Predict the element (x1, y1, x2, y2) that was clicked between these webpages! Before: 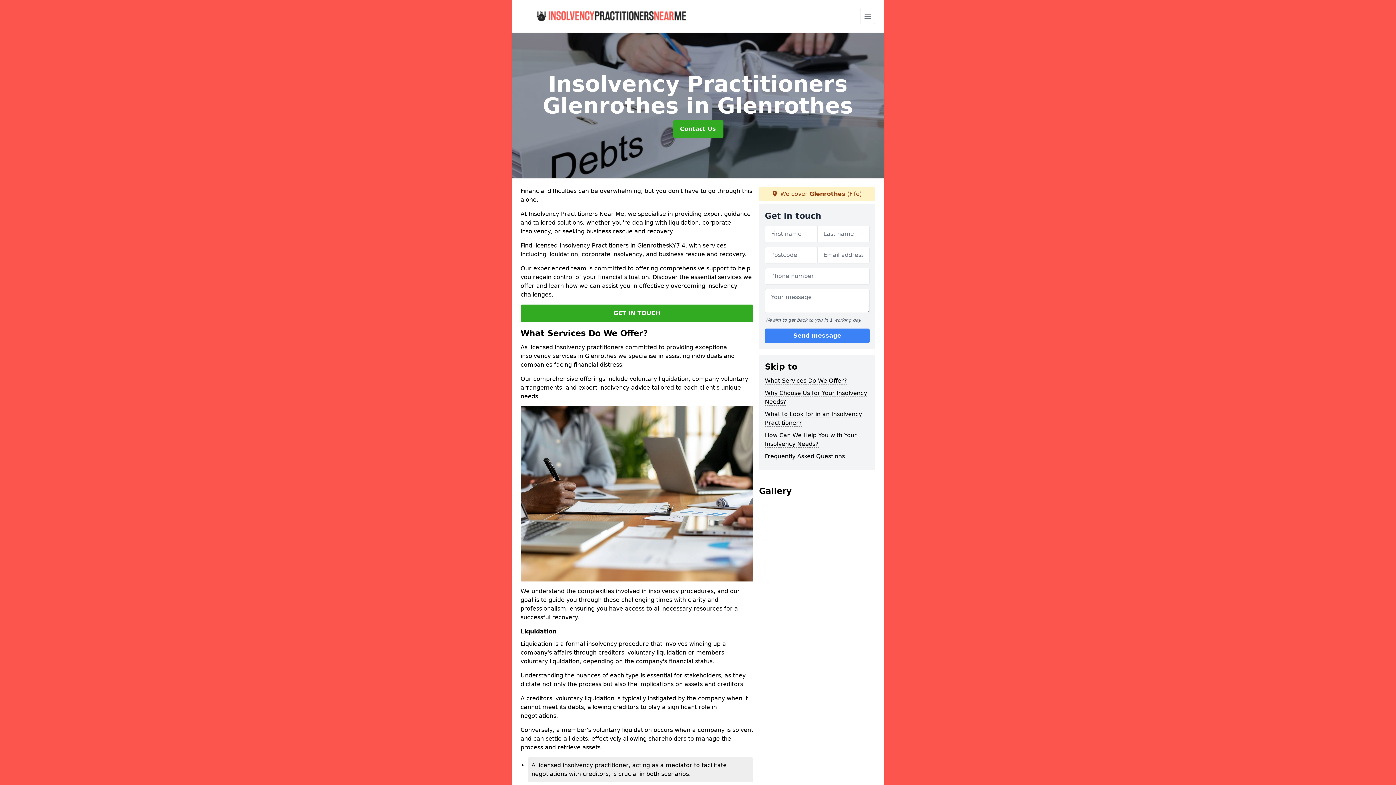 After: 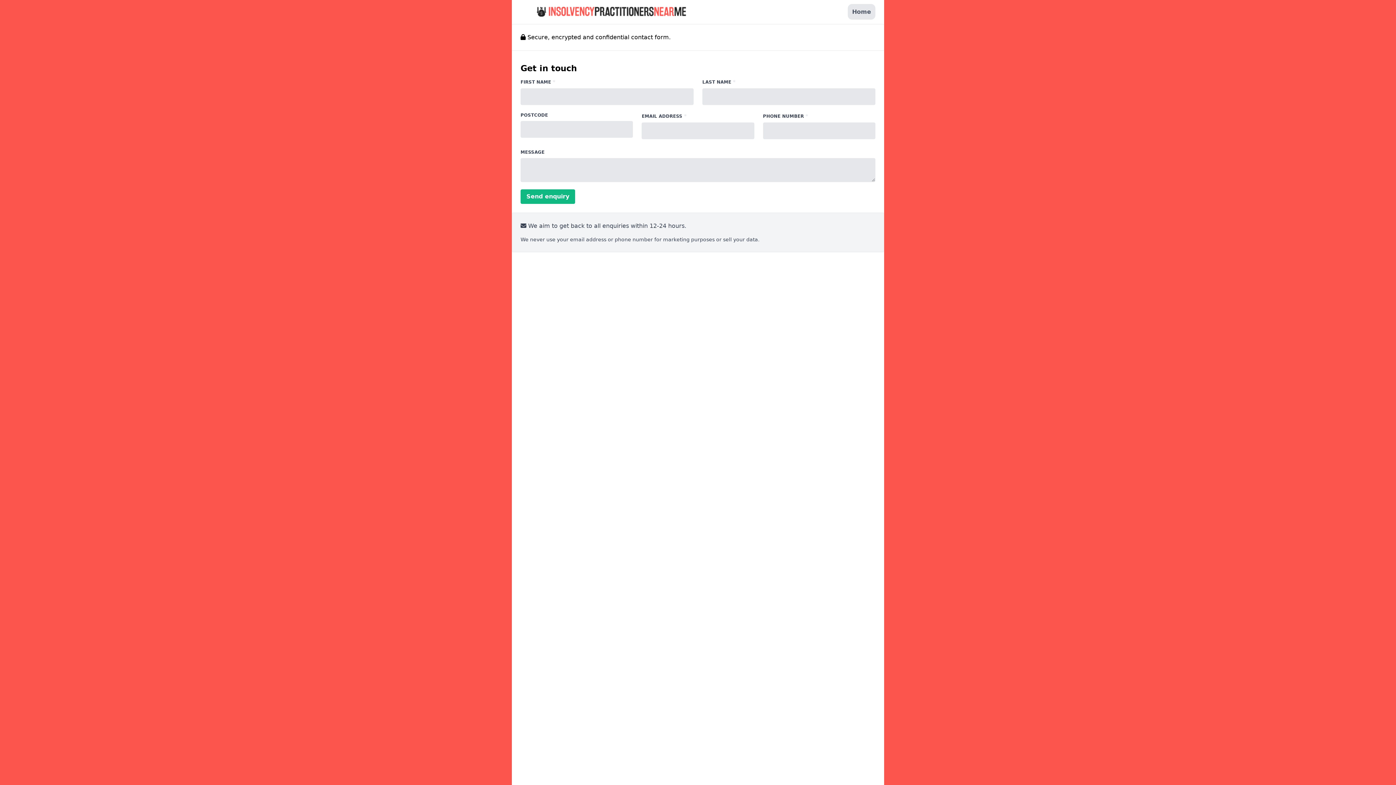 Action: bbox: (672, 120, 723, 137) label: Contact Us